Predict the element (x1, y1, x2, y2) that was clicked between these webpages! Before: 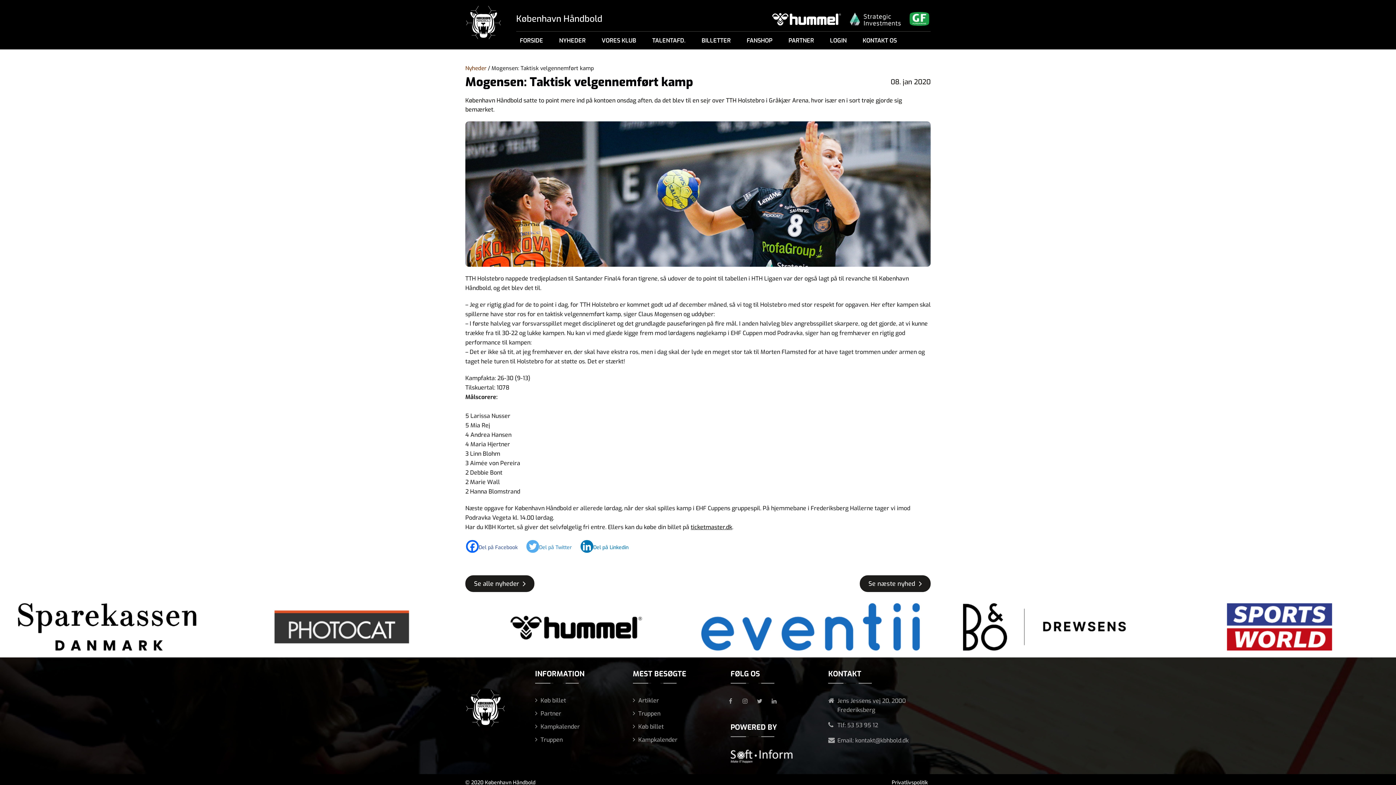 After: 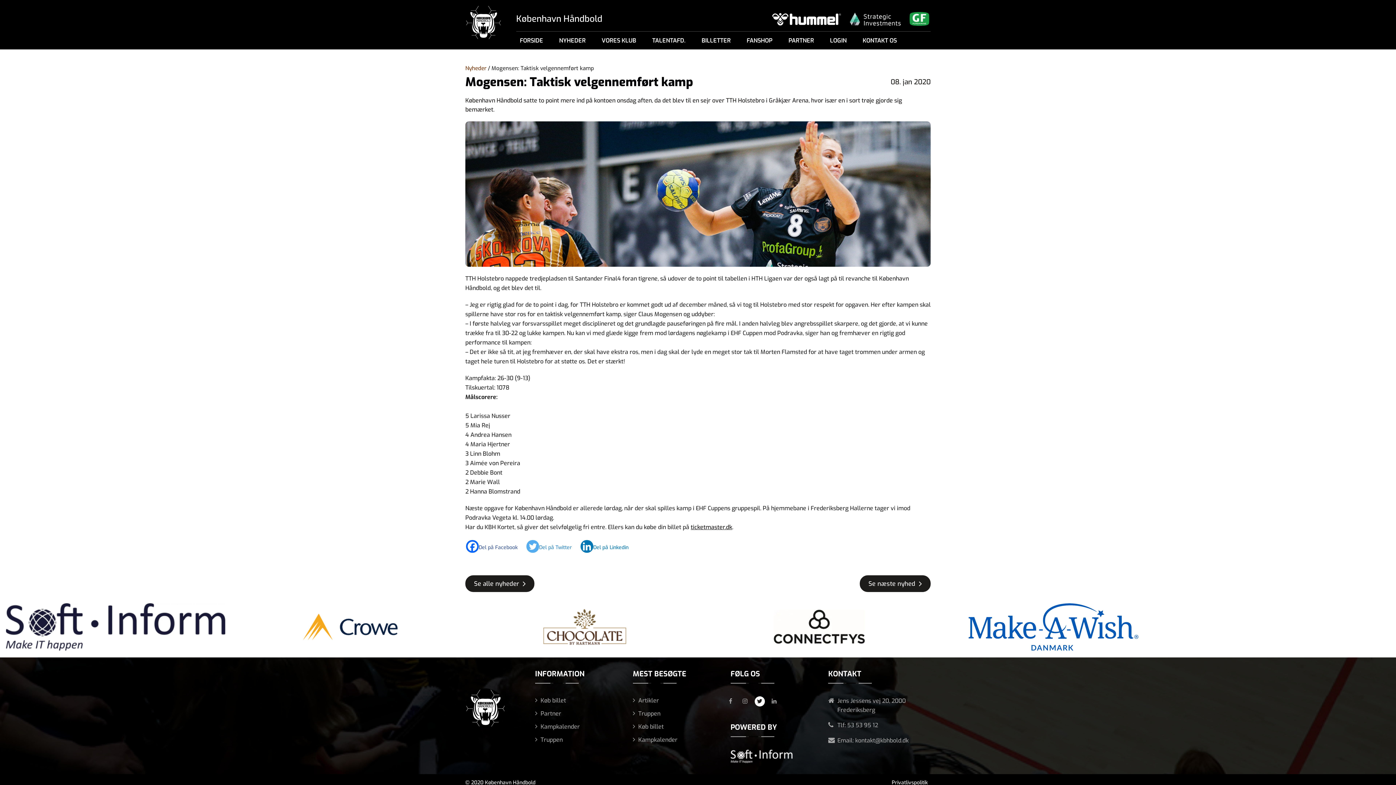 Action: bbox: (754, 696, 764, 706)